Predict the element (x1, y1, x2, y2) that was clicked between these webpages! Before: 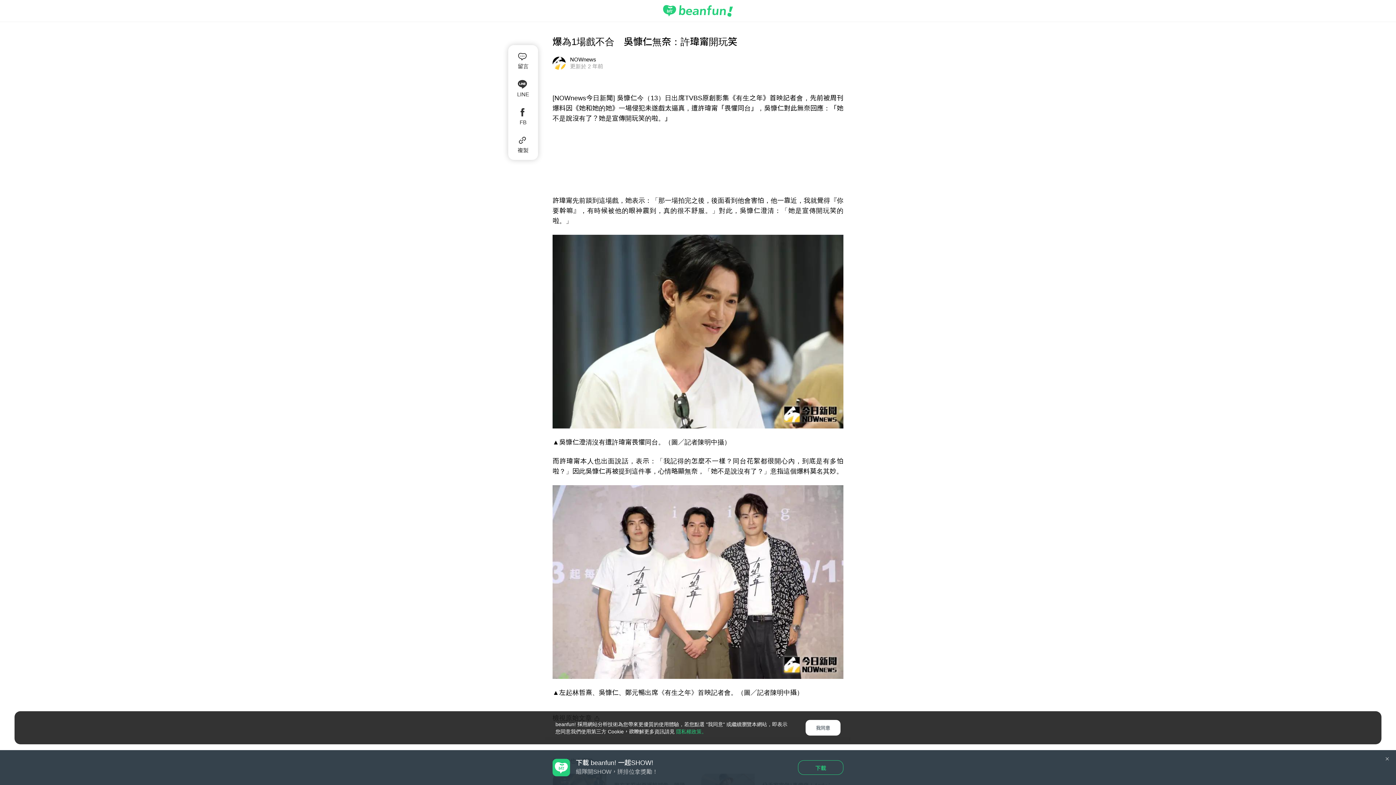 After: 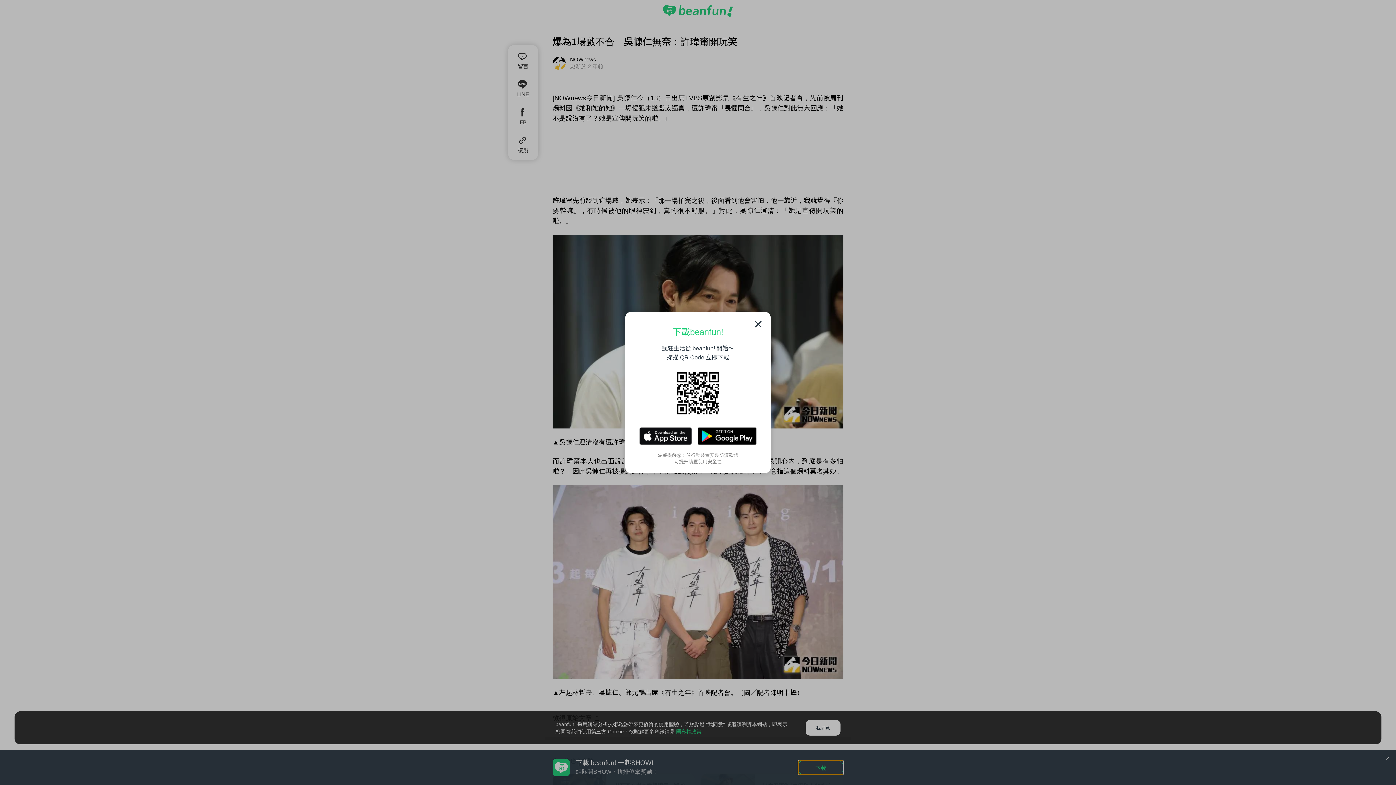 Action: bbox: (798, 760, 843, 775) label: 下載